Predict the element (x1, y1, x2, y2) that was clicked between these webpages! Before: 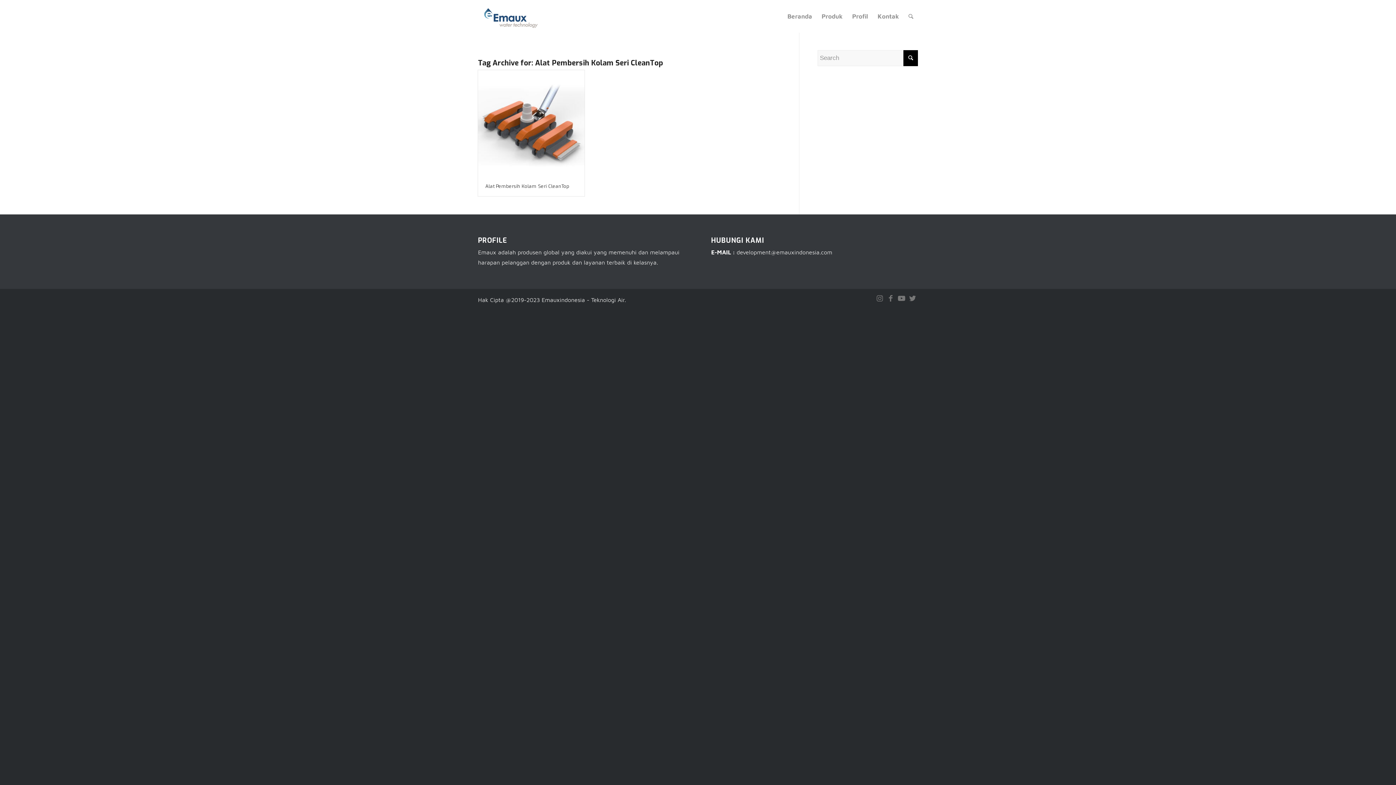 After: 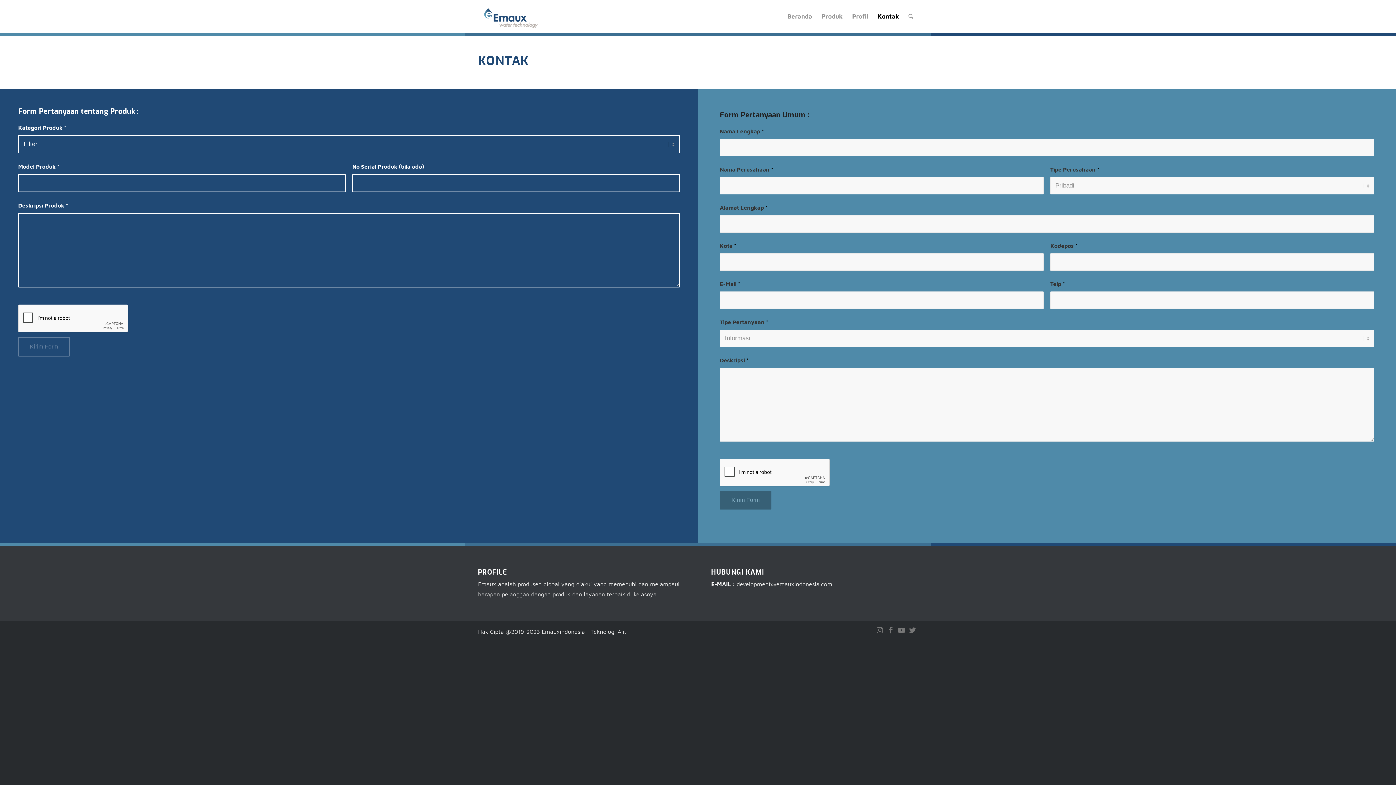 Action: bbox: (873, 0, 904, 32) label: Kontak